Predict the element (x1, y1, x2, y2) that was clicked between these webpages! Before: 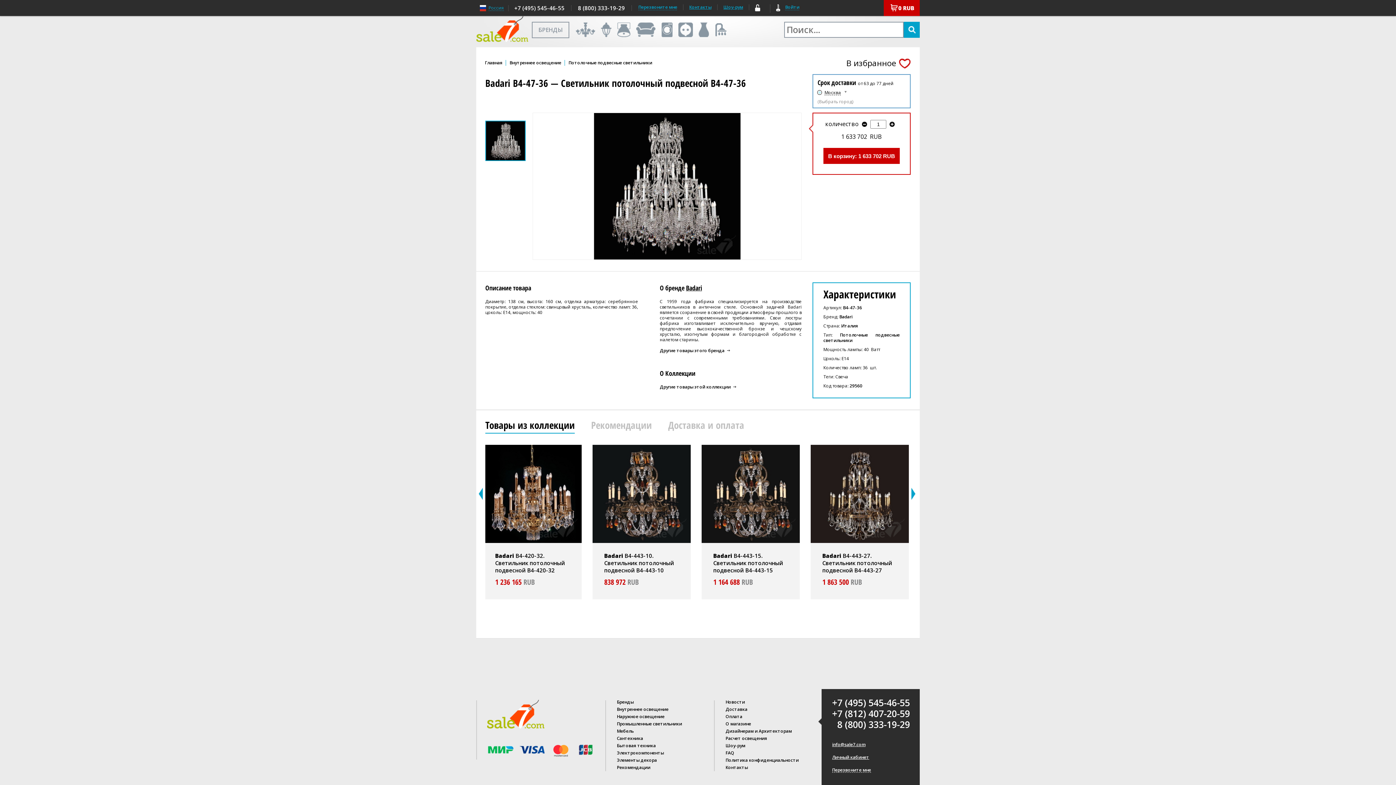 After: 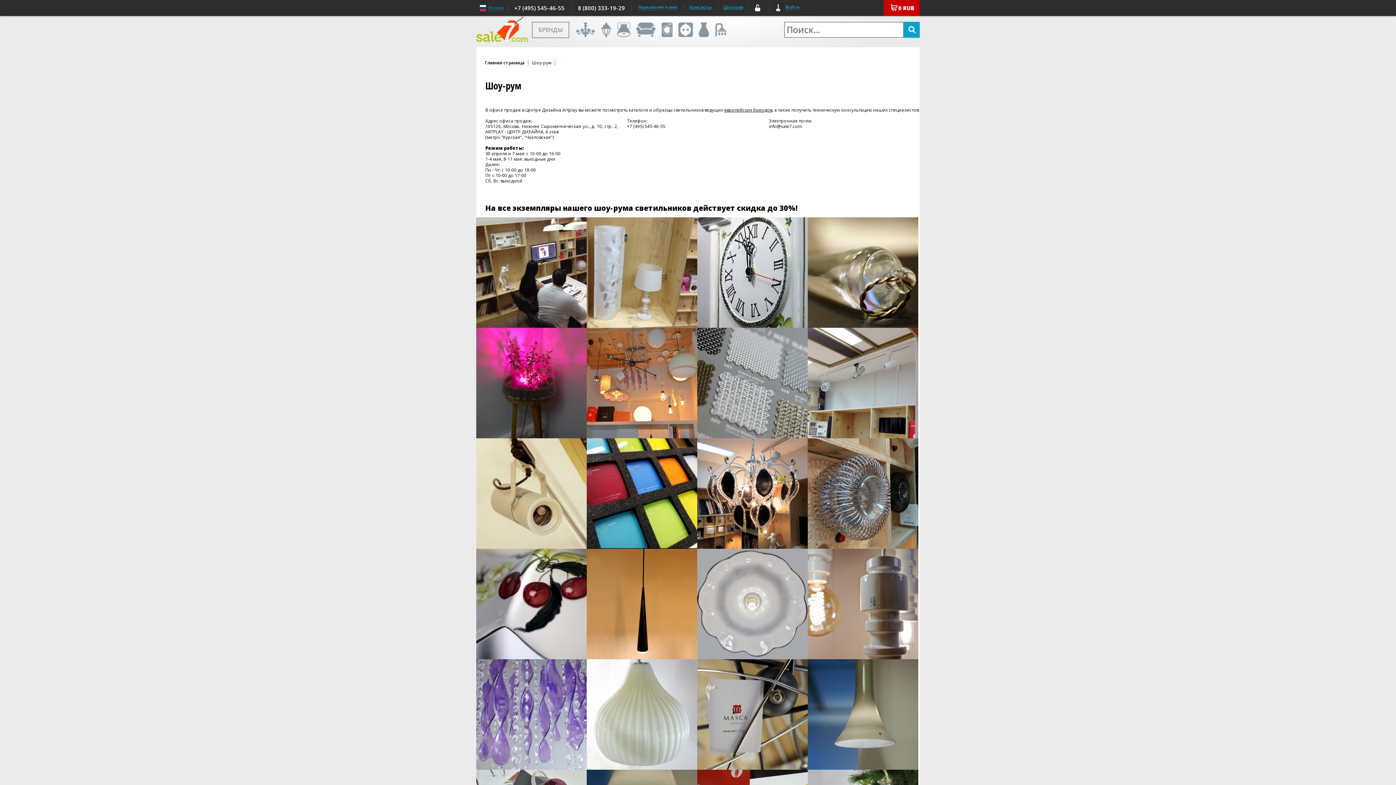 Action: label: Шоу-рум bbox: (725, 742, 815, 749)